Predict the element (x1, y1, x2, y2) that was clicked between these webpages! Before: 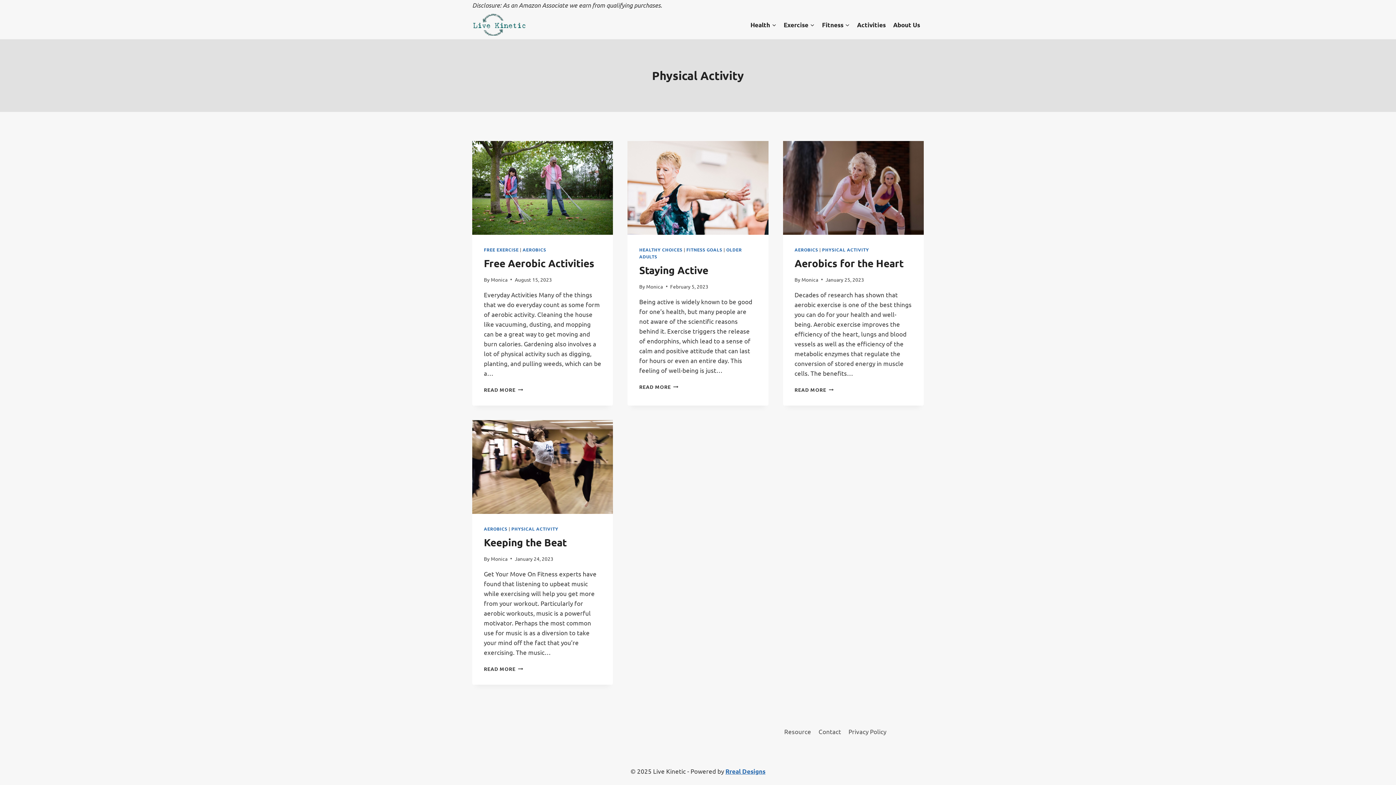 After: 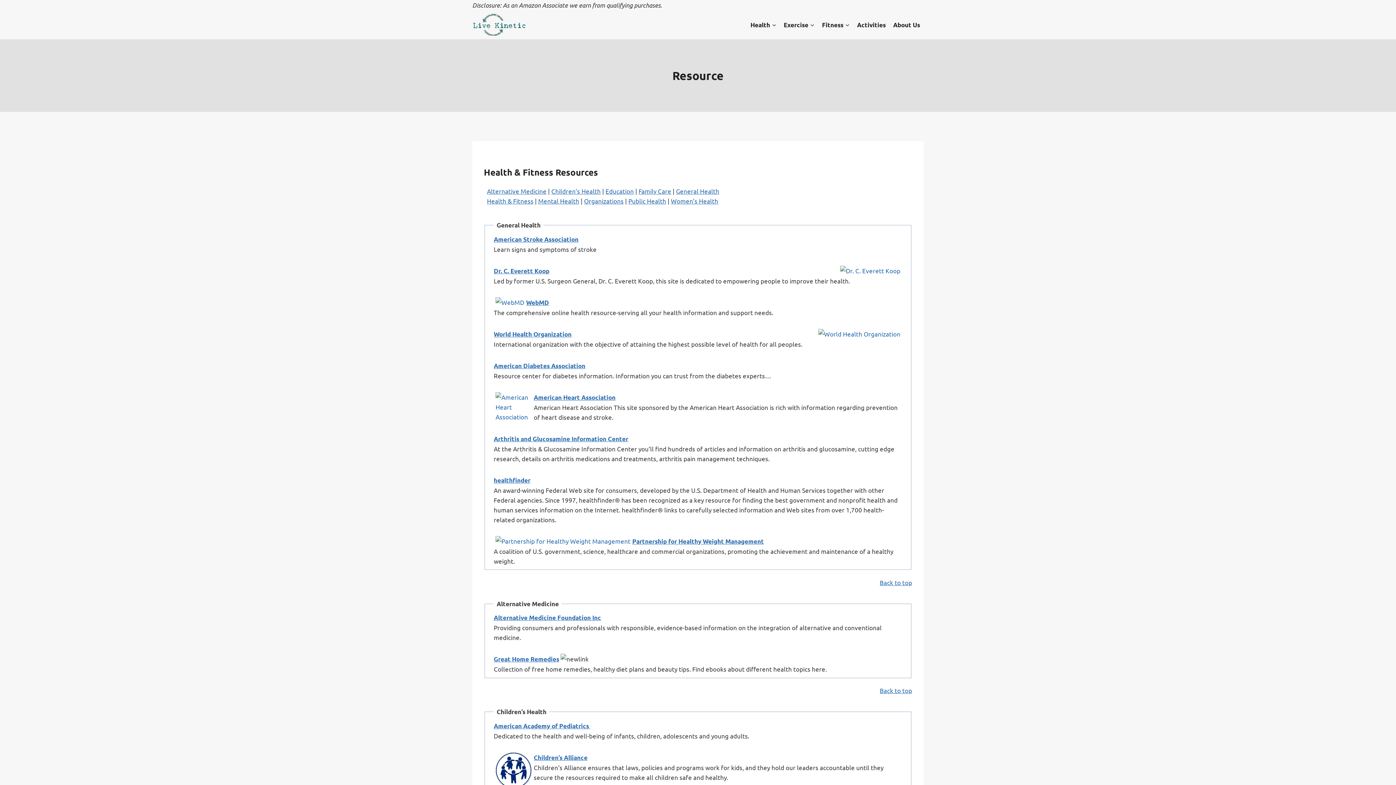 Action: bbox: (780, 724, 815, 738) label: Resource